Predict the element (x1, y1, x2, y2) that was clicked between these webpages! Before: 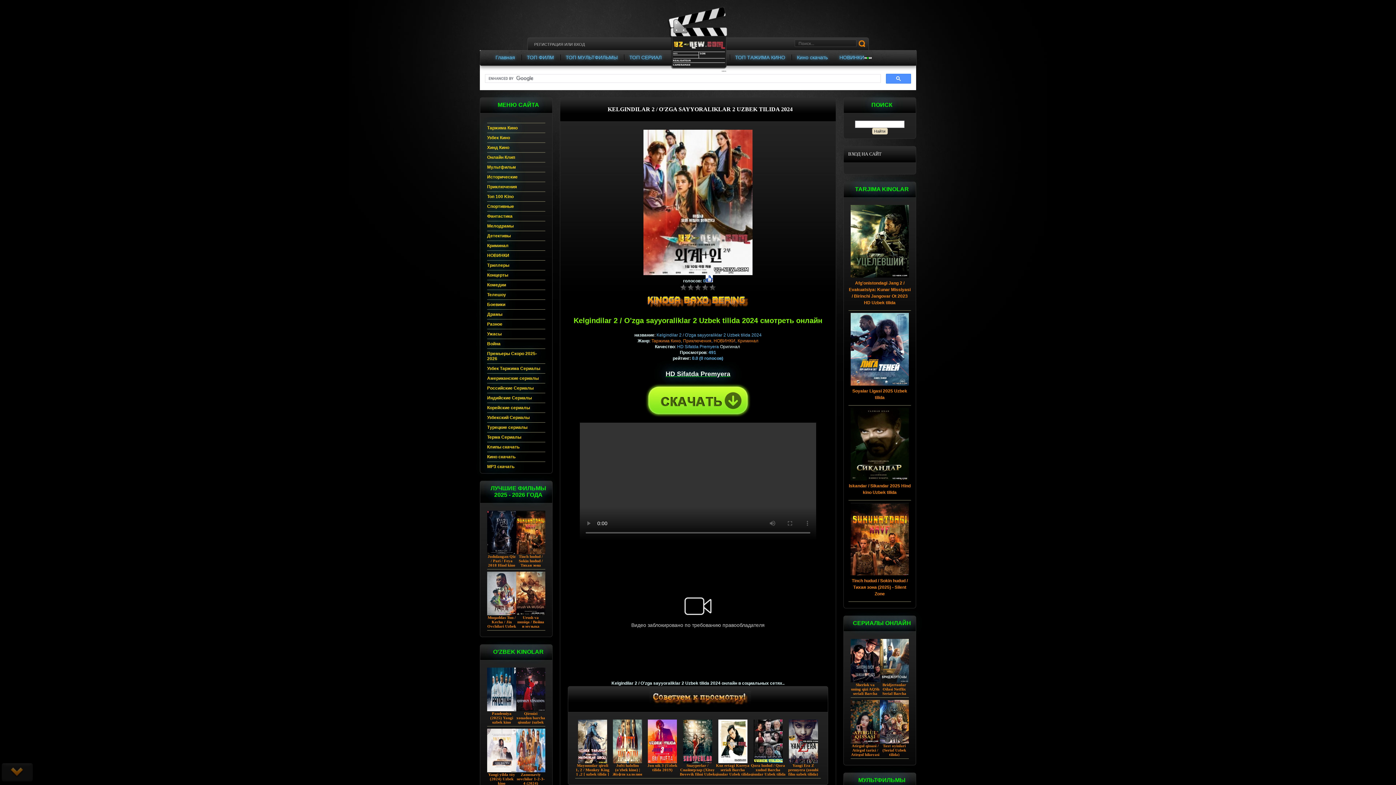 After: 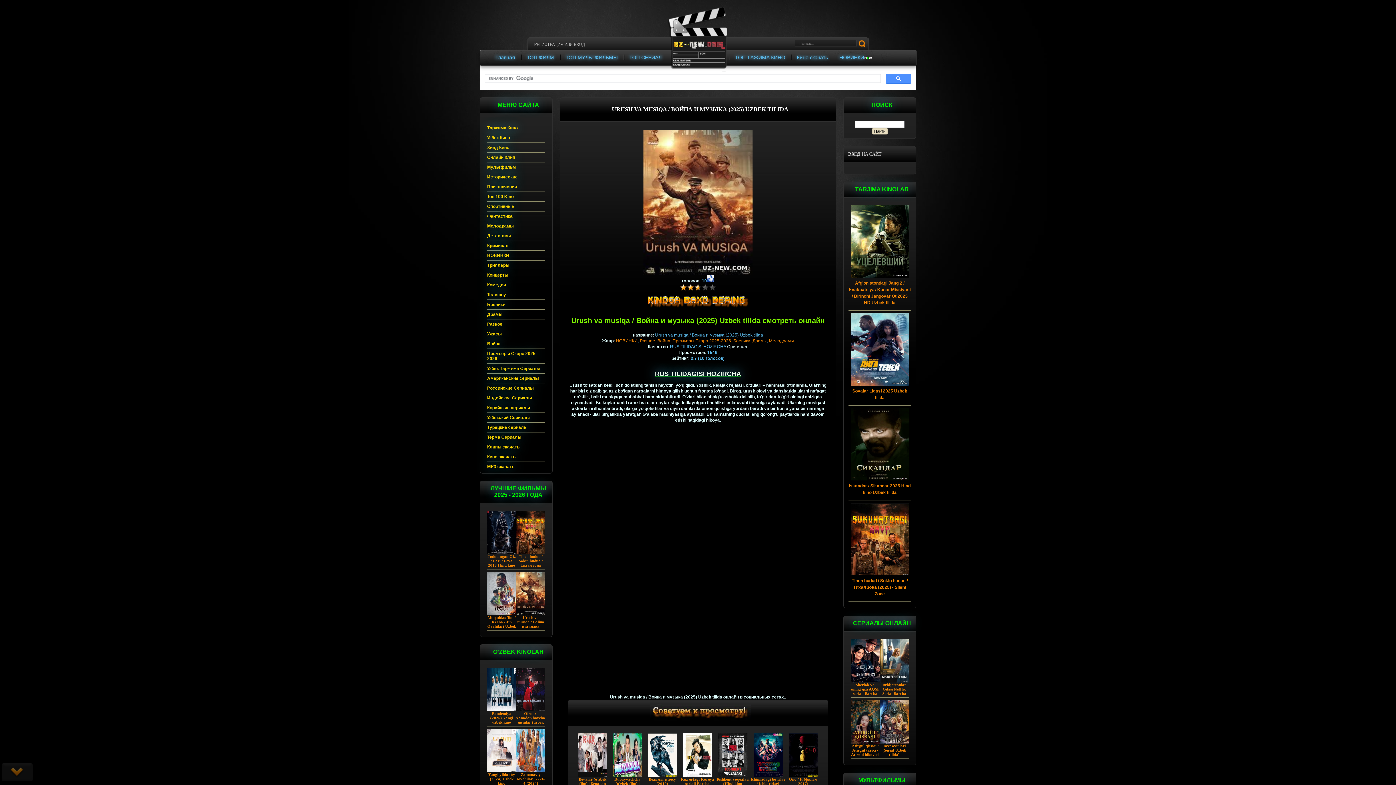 Action: bbox: (516, 611, 545, 616)